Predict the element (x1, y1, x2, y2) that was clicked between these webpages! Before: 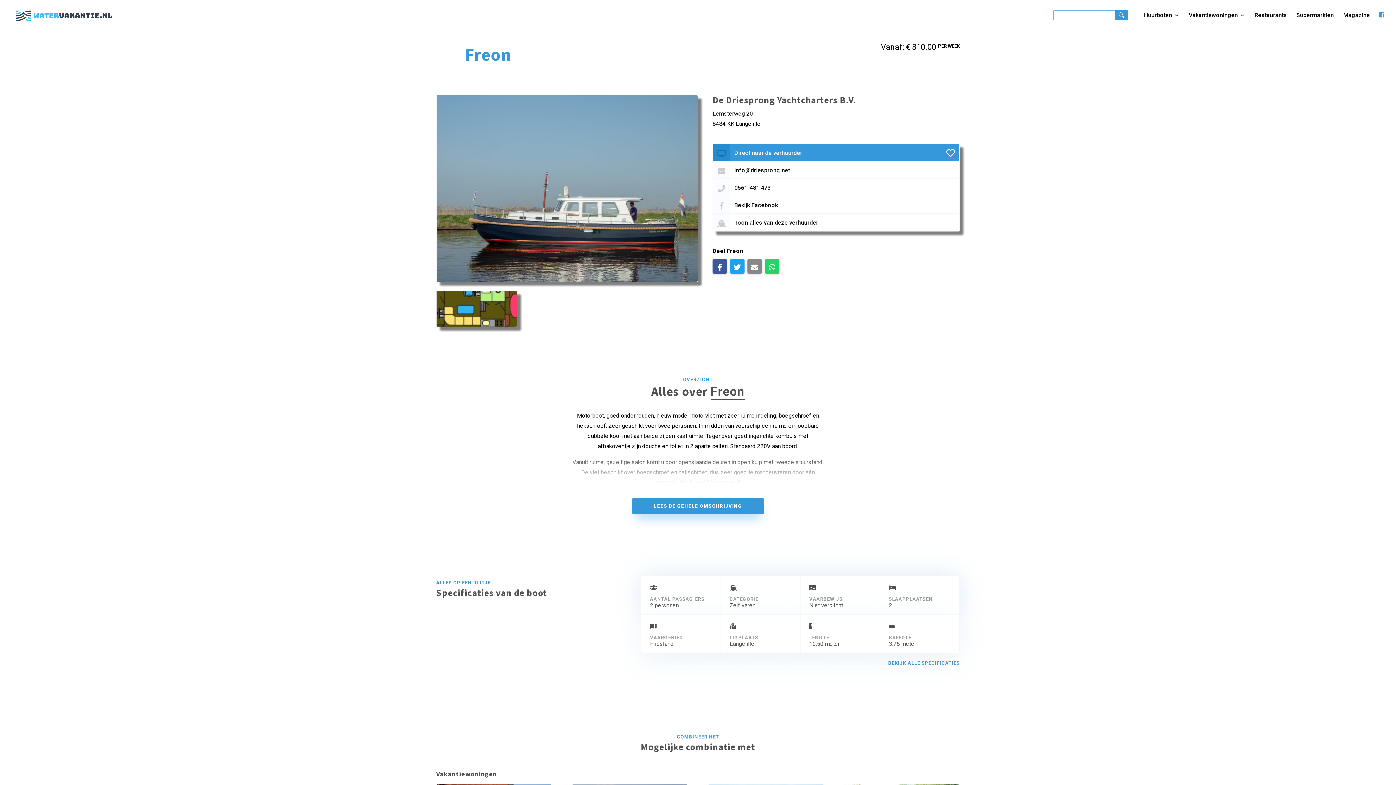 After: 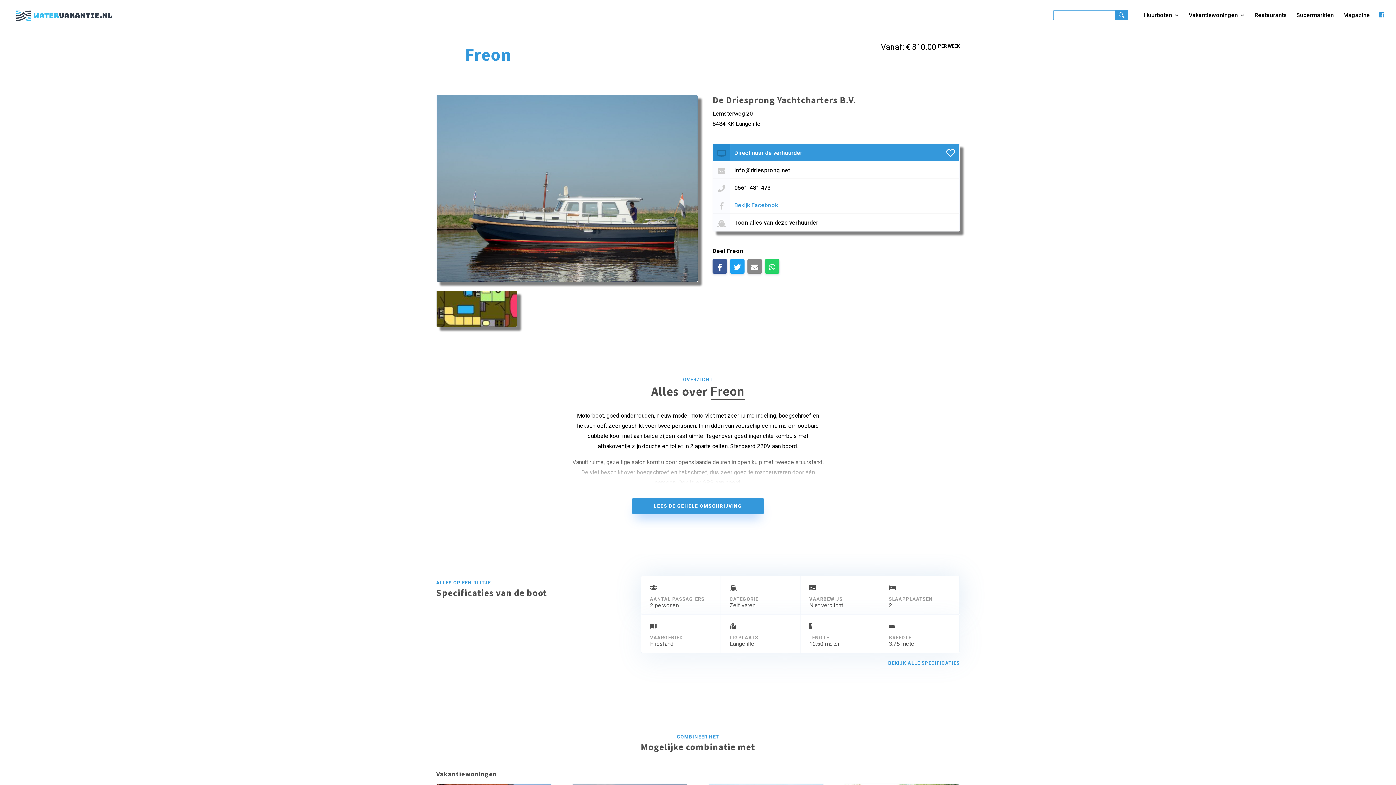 Action: label: Bekijk Facebook bbox: (734, 201, 778, 208)